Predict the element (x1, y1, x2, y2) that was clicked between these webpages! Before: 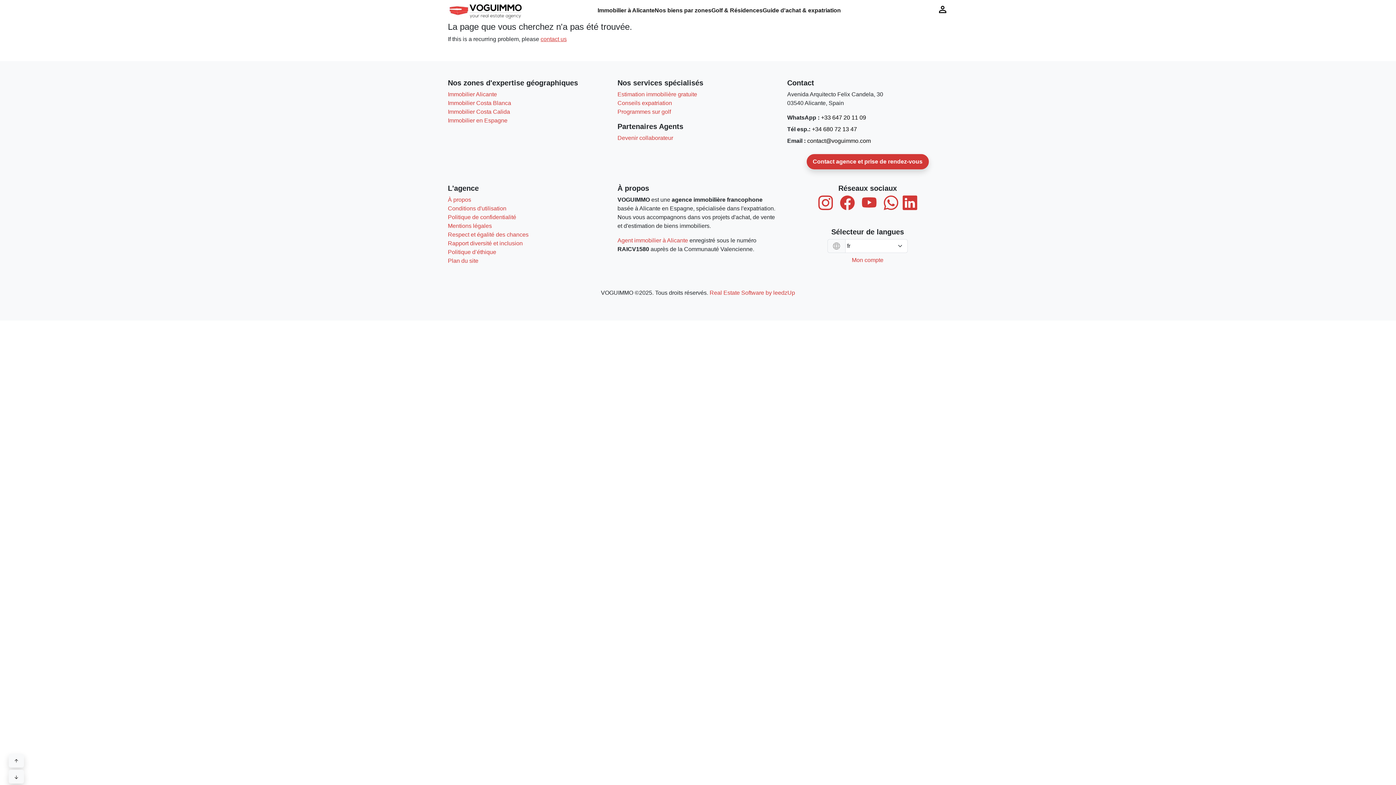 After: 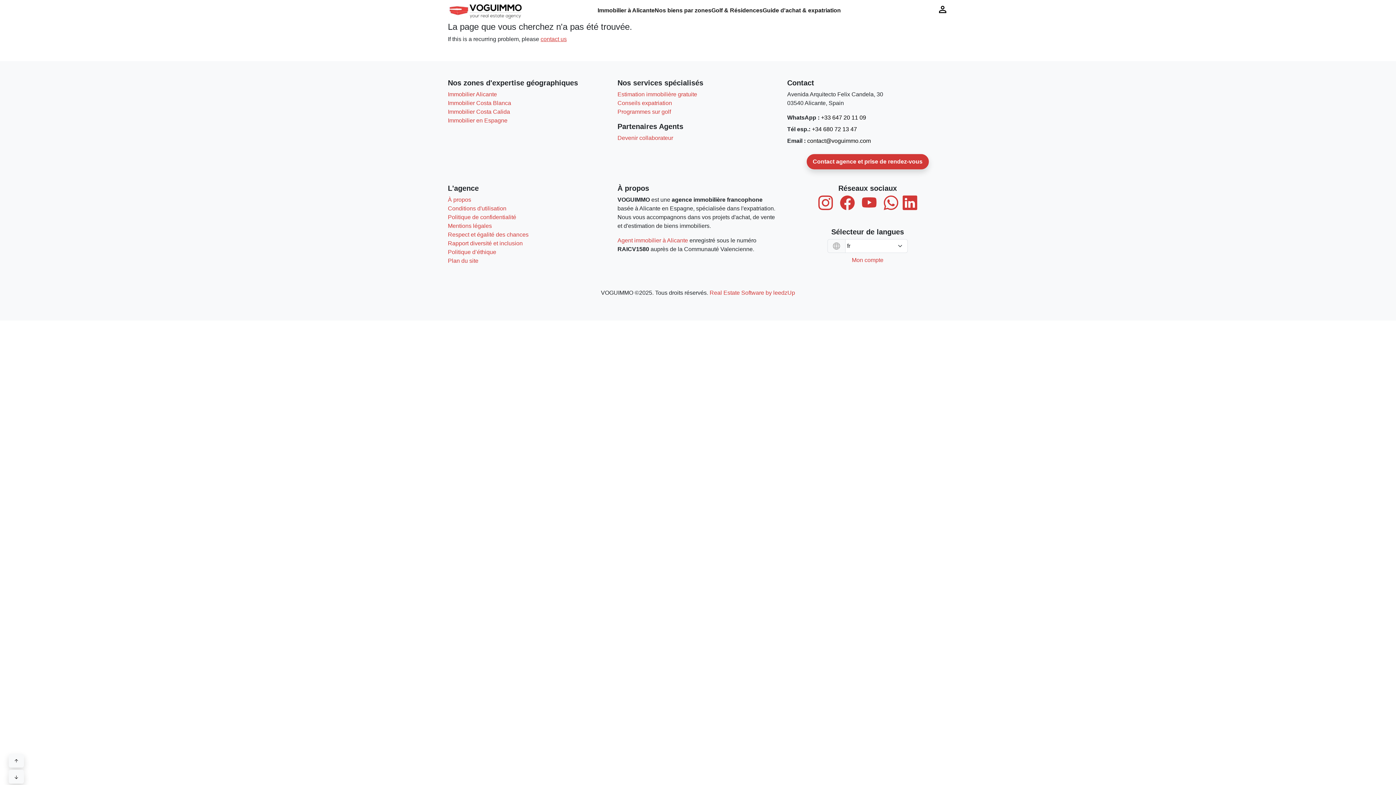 Action: label: Top bbox: (8, 754, 24, 768)